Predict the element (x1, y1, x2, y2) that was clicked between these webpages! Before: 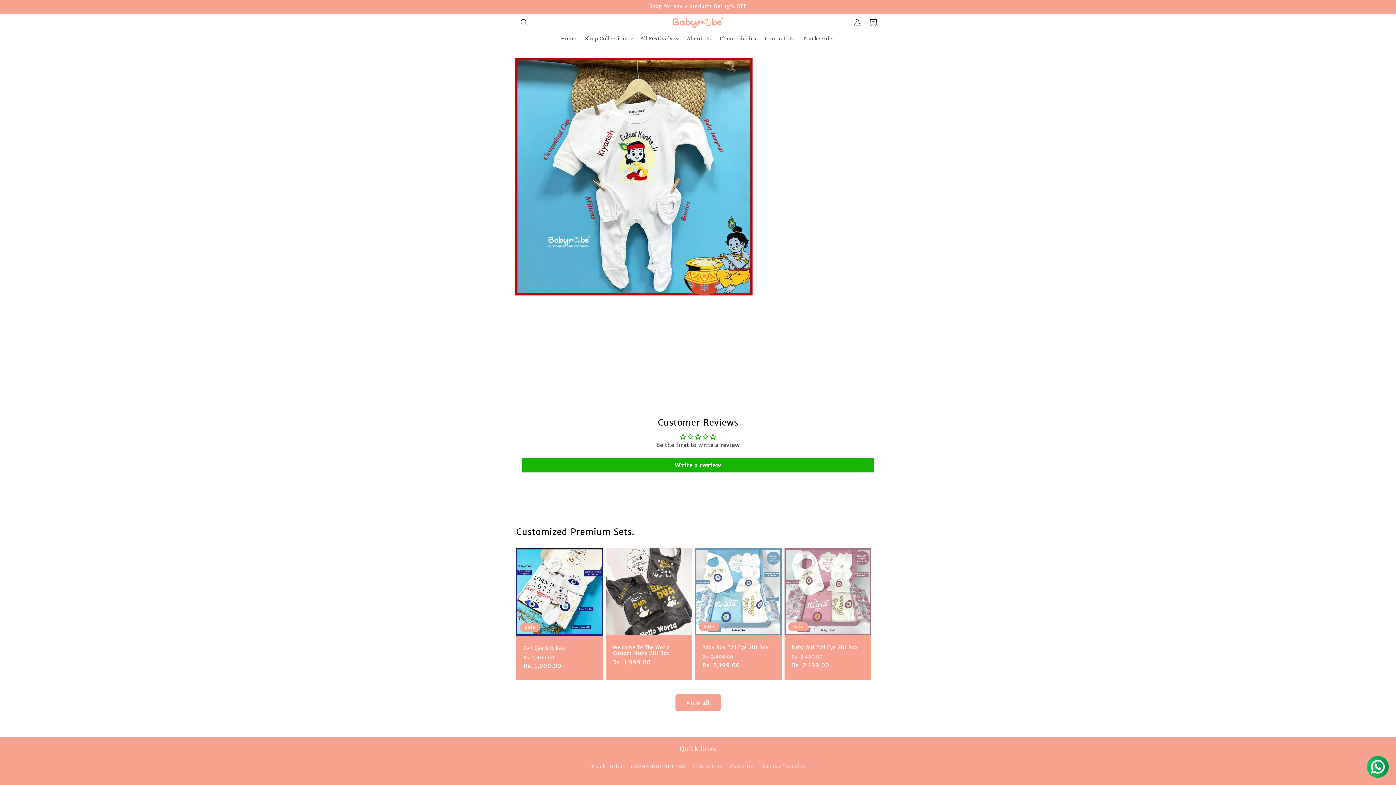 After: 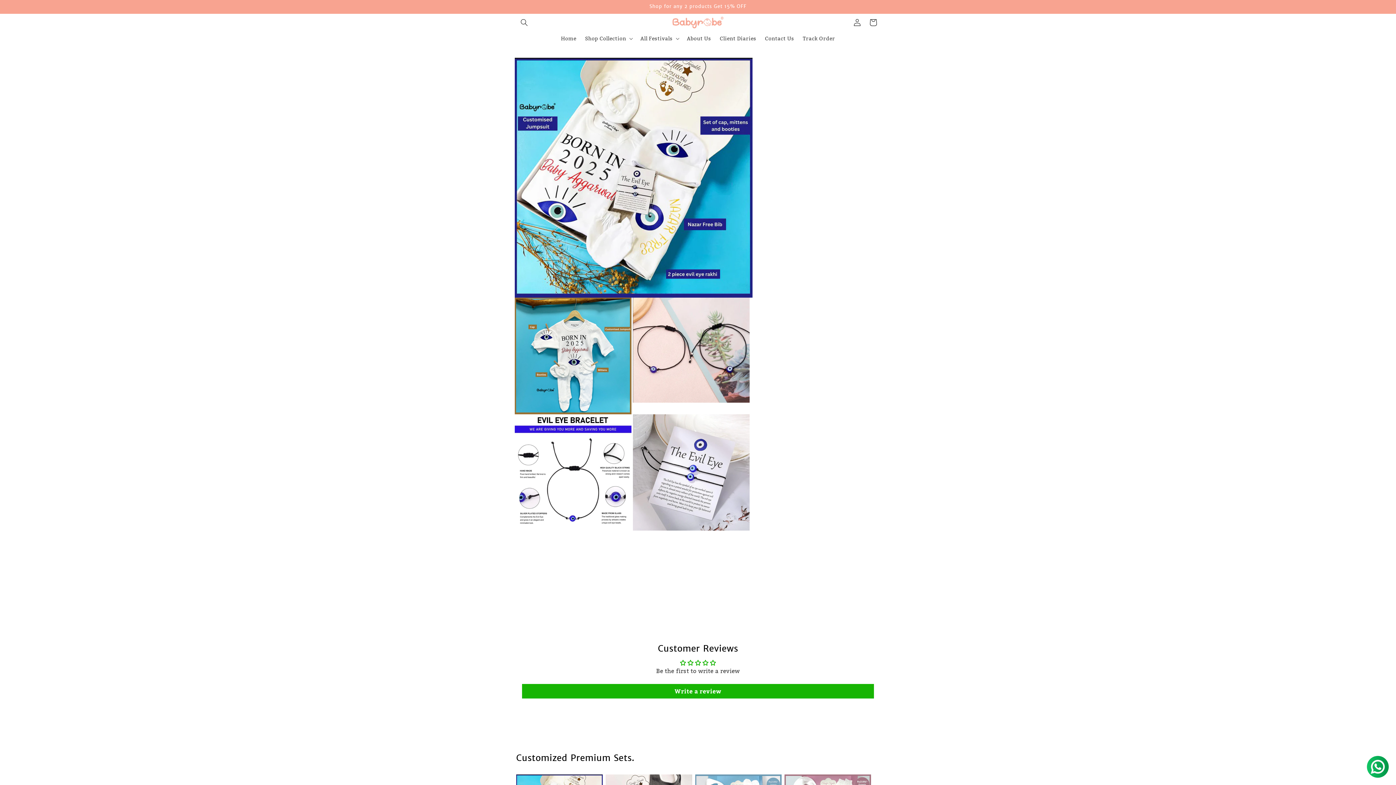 Action: label: Evil Eye Gift Box bbox: (523, 645, 595, 651)